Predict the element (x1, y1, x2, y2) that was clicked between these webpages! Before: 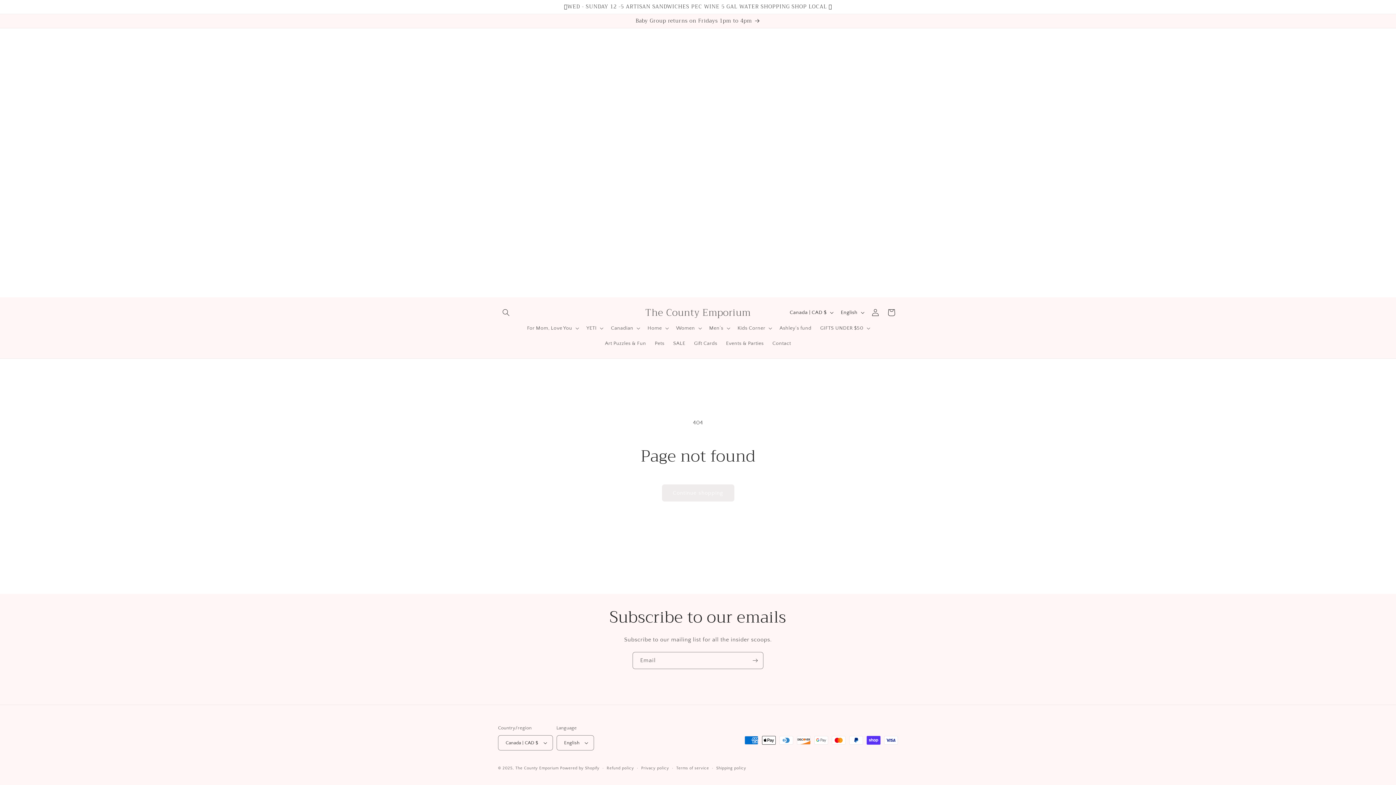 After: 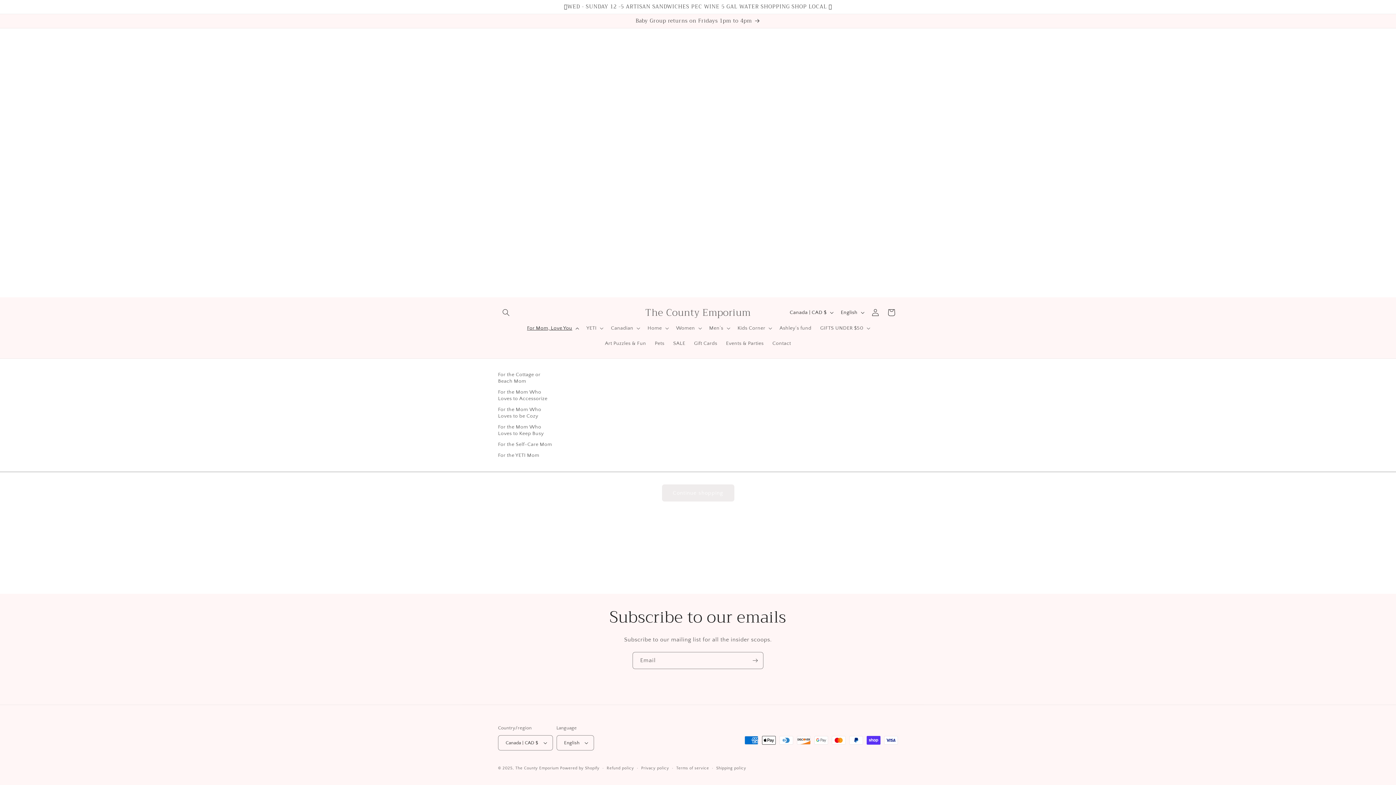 Action: bbox: (522, 320, 582, 336) label: For Mom, Love You